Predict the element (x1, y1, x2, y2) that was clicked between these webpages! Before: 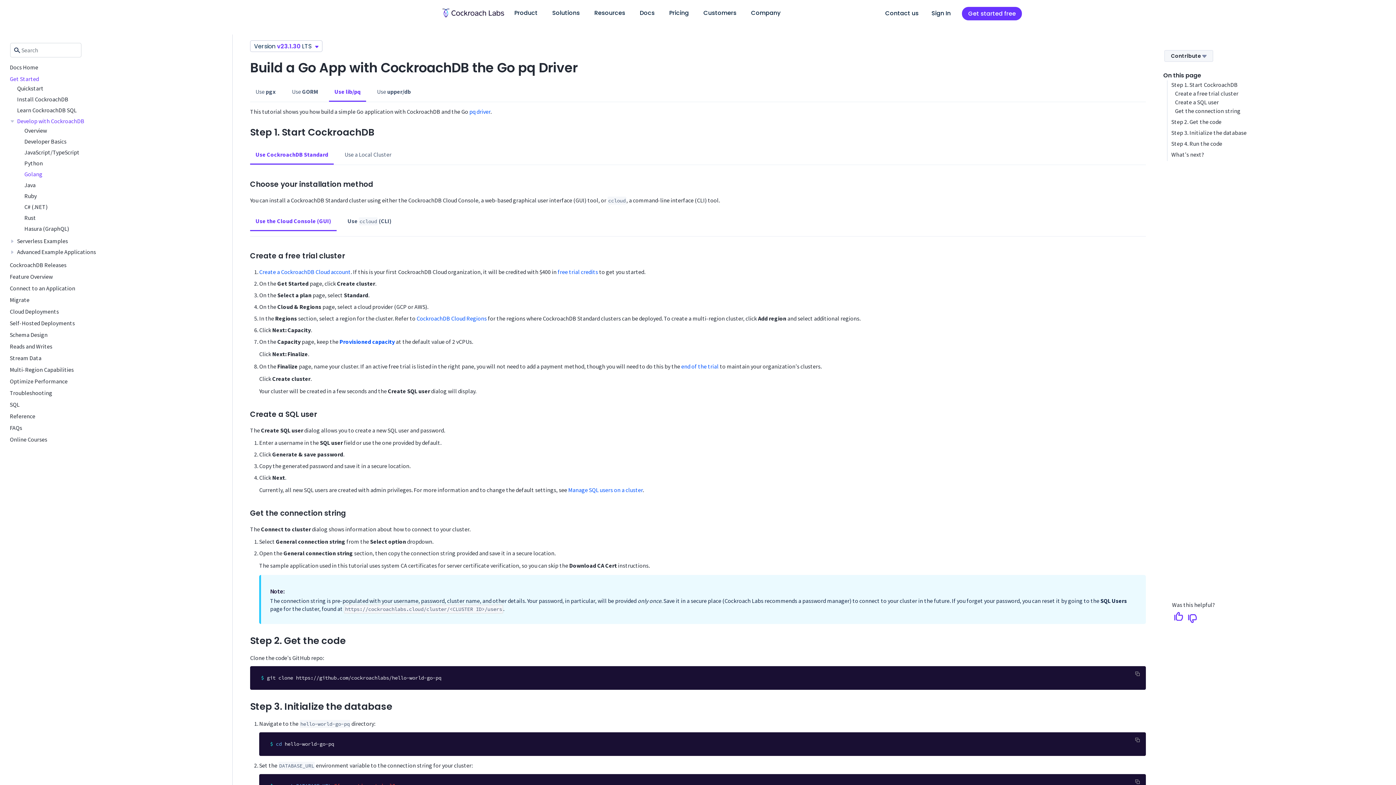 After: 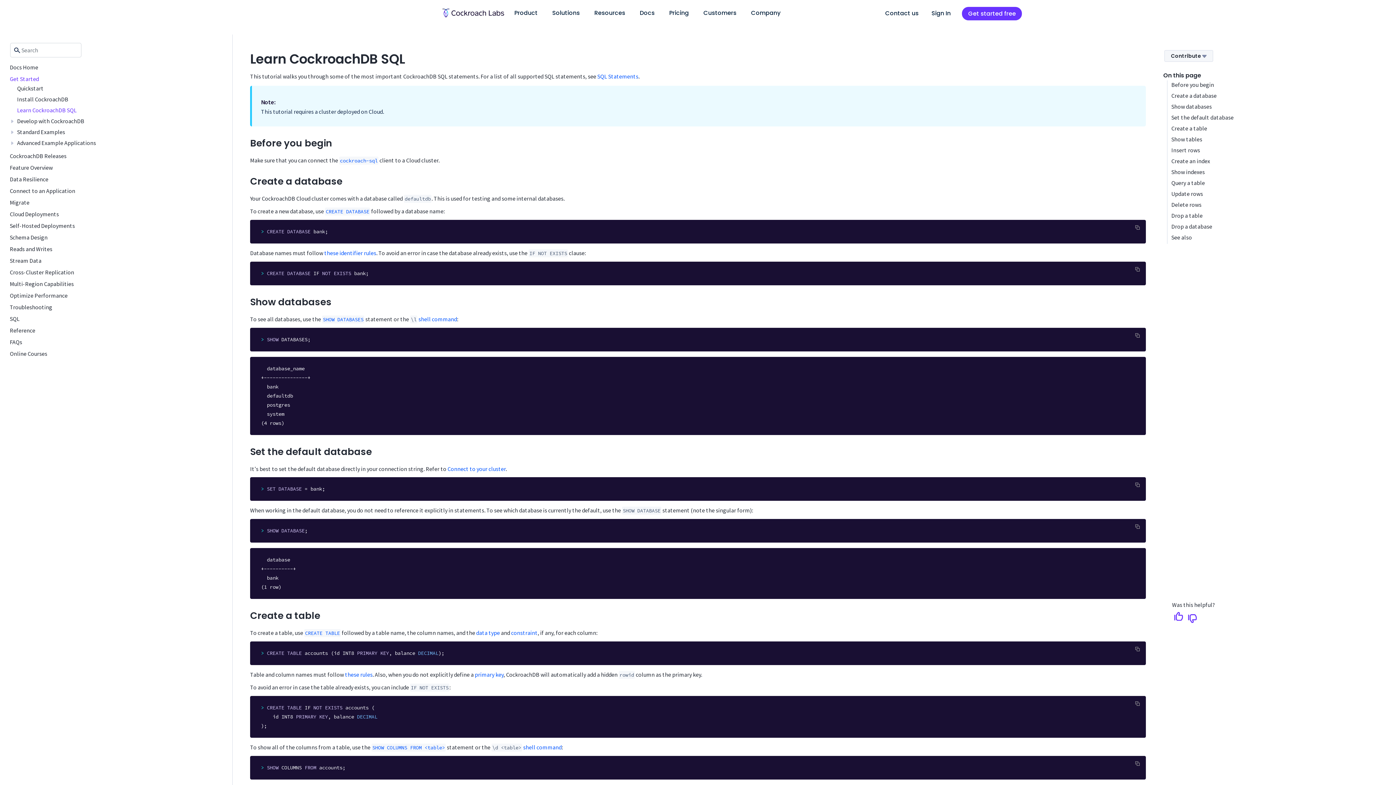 Action: bbox: (17, 106, 76, 113) label: Learn CockroachDB SQL